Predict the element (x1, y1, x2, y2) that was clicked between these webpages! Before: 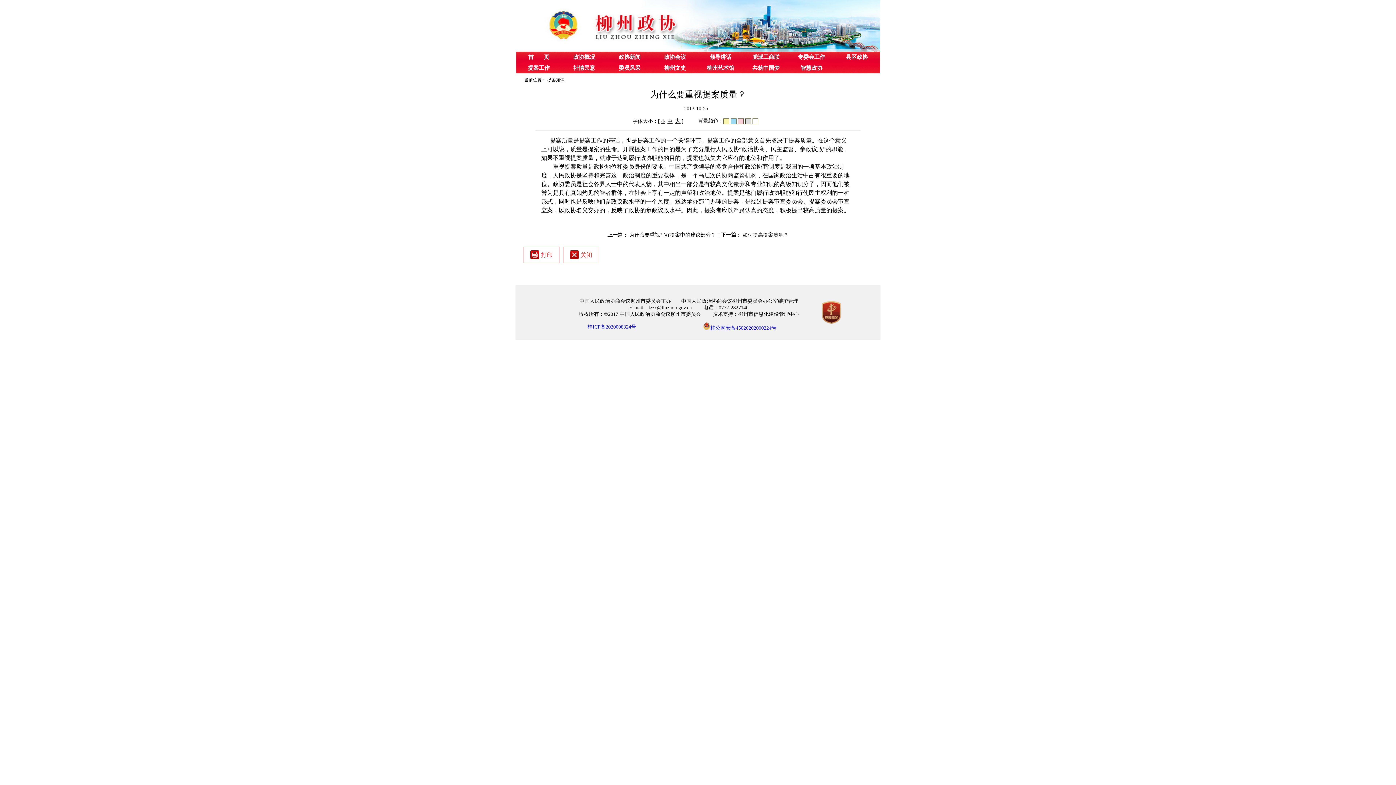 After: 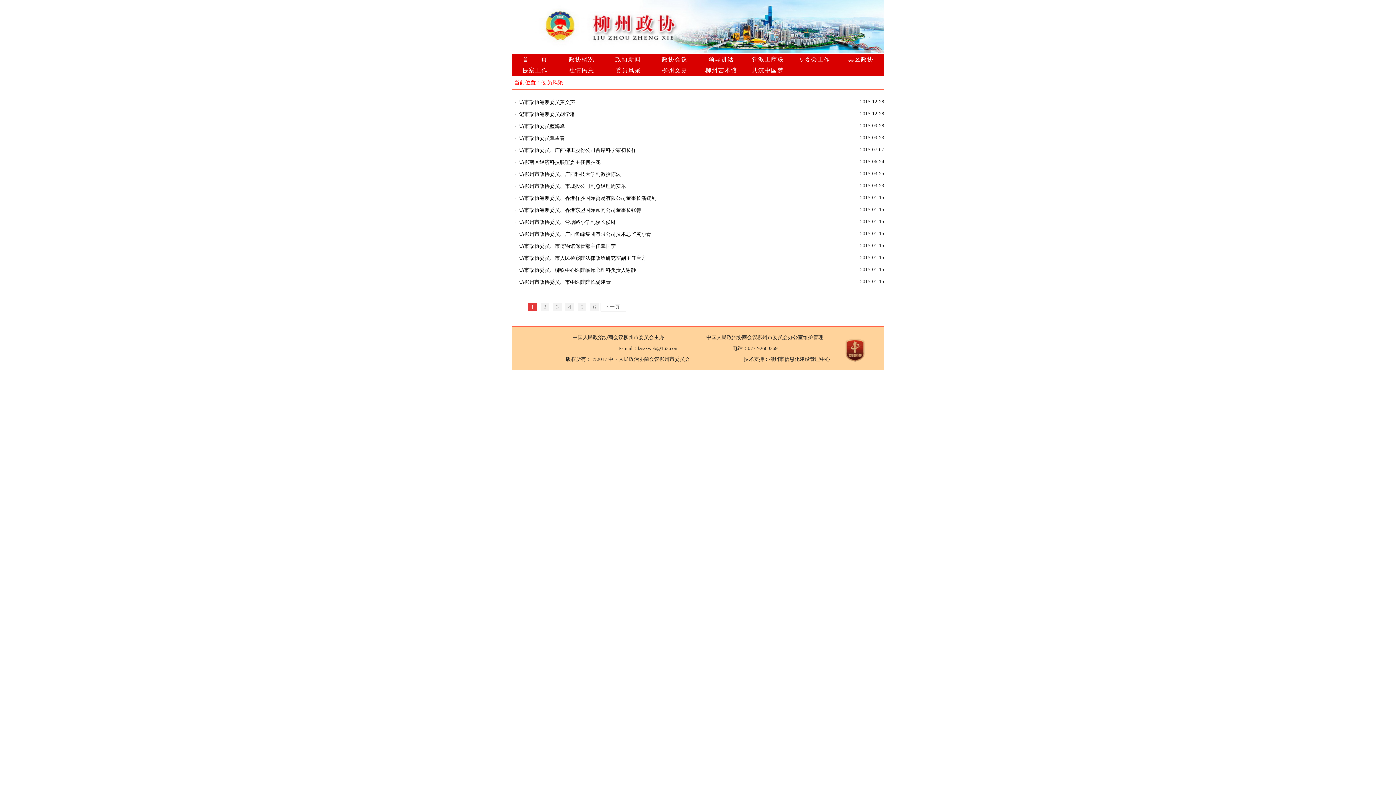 Action: label: 委员风采 bbox: (607, 62, 652, 73)